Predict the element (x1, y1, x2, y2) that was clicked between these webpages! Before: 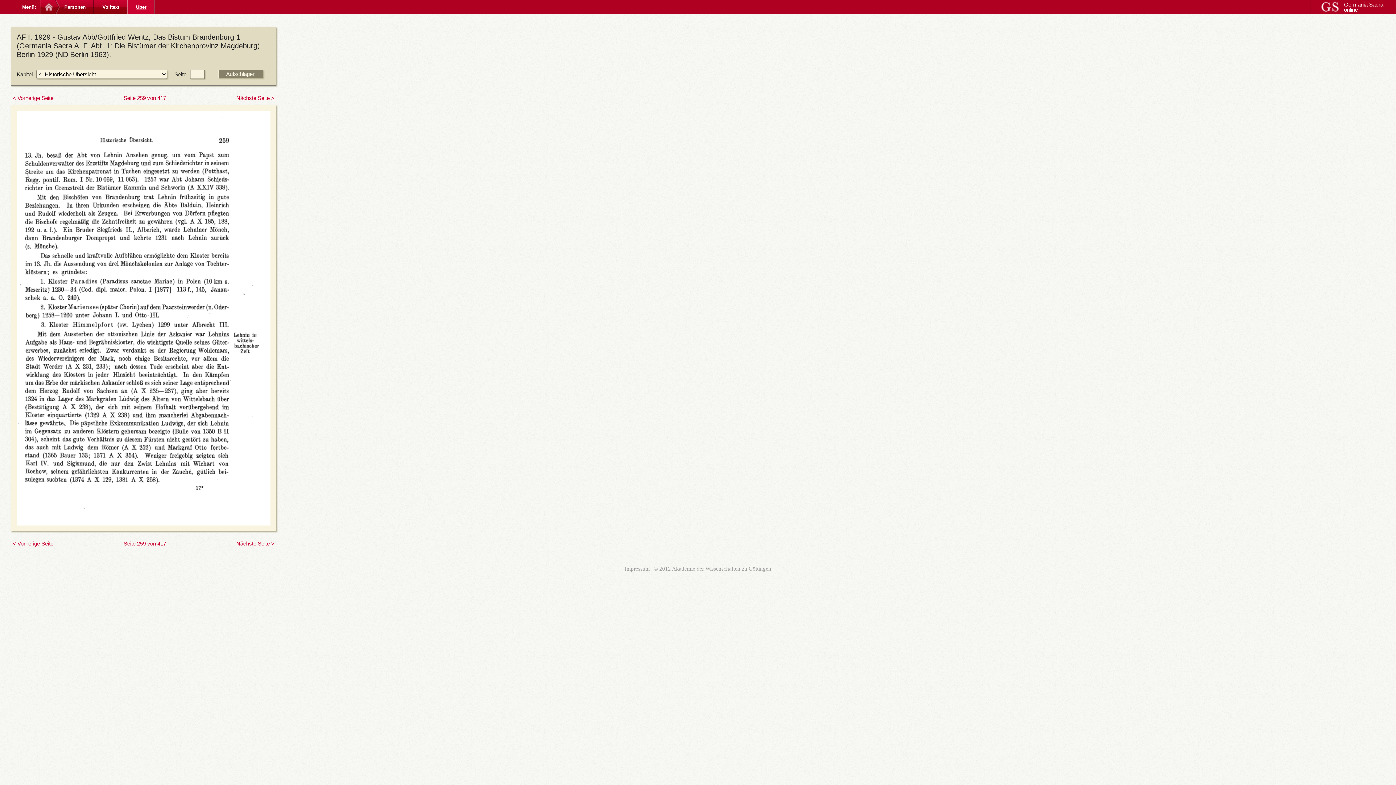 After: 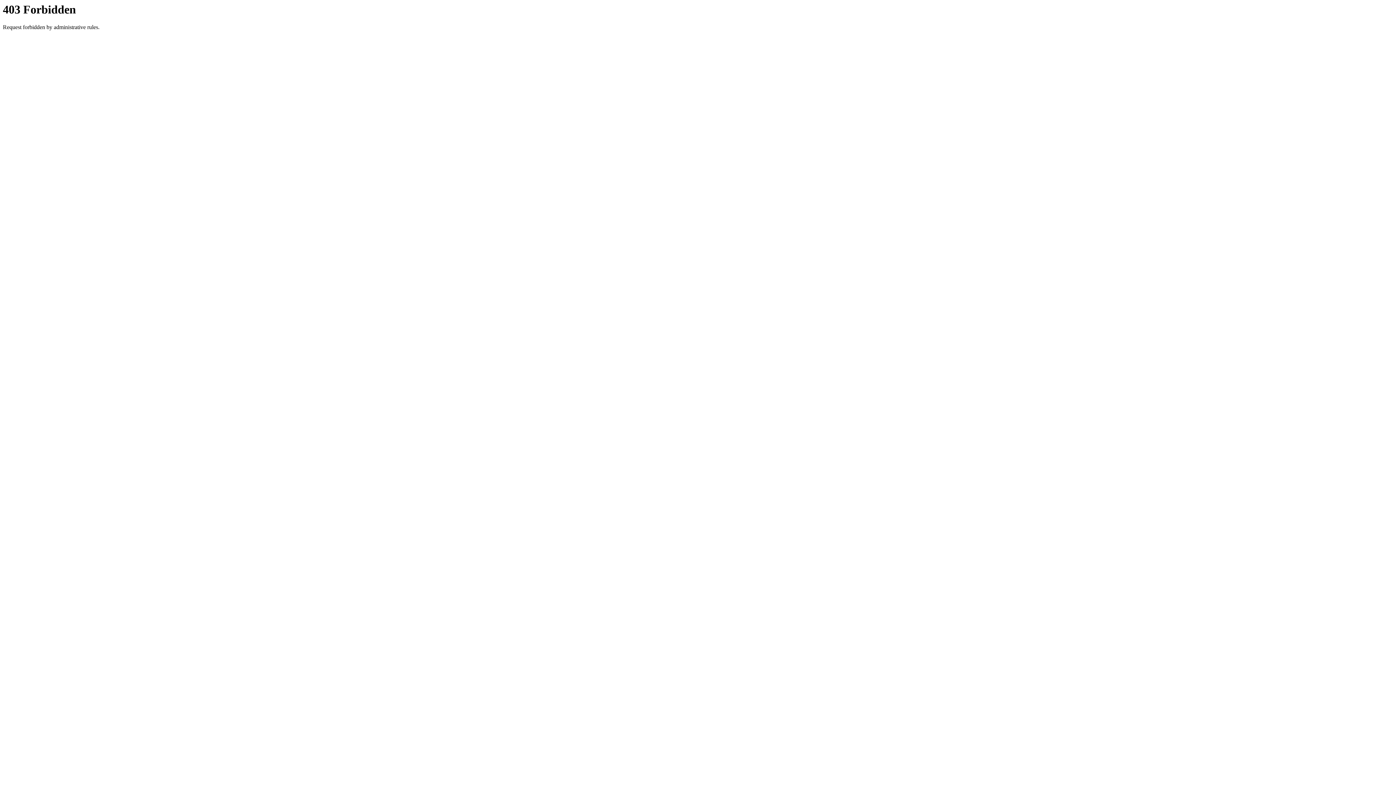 Action: bbox: (126, 0, 155, 14) label: Über